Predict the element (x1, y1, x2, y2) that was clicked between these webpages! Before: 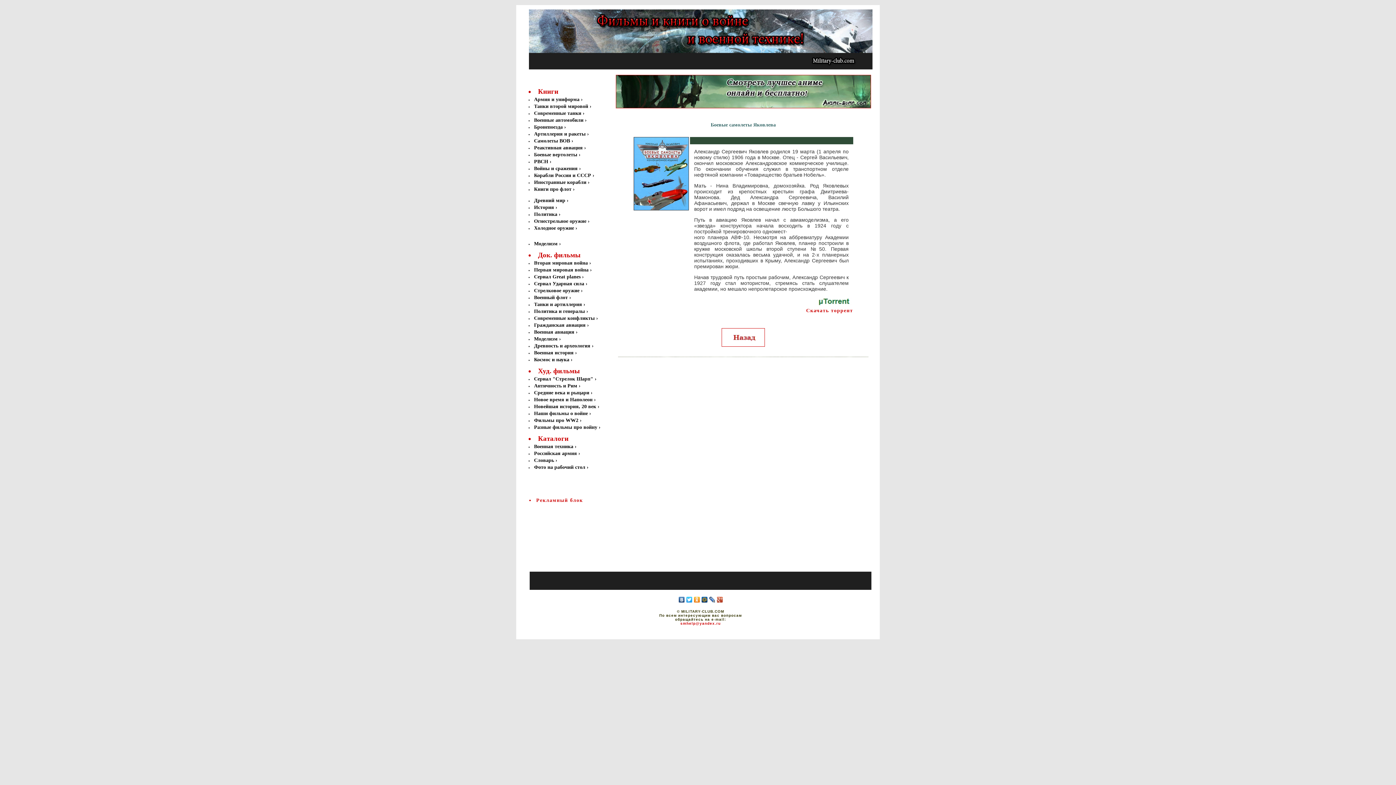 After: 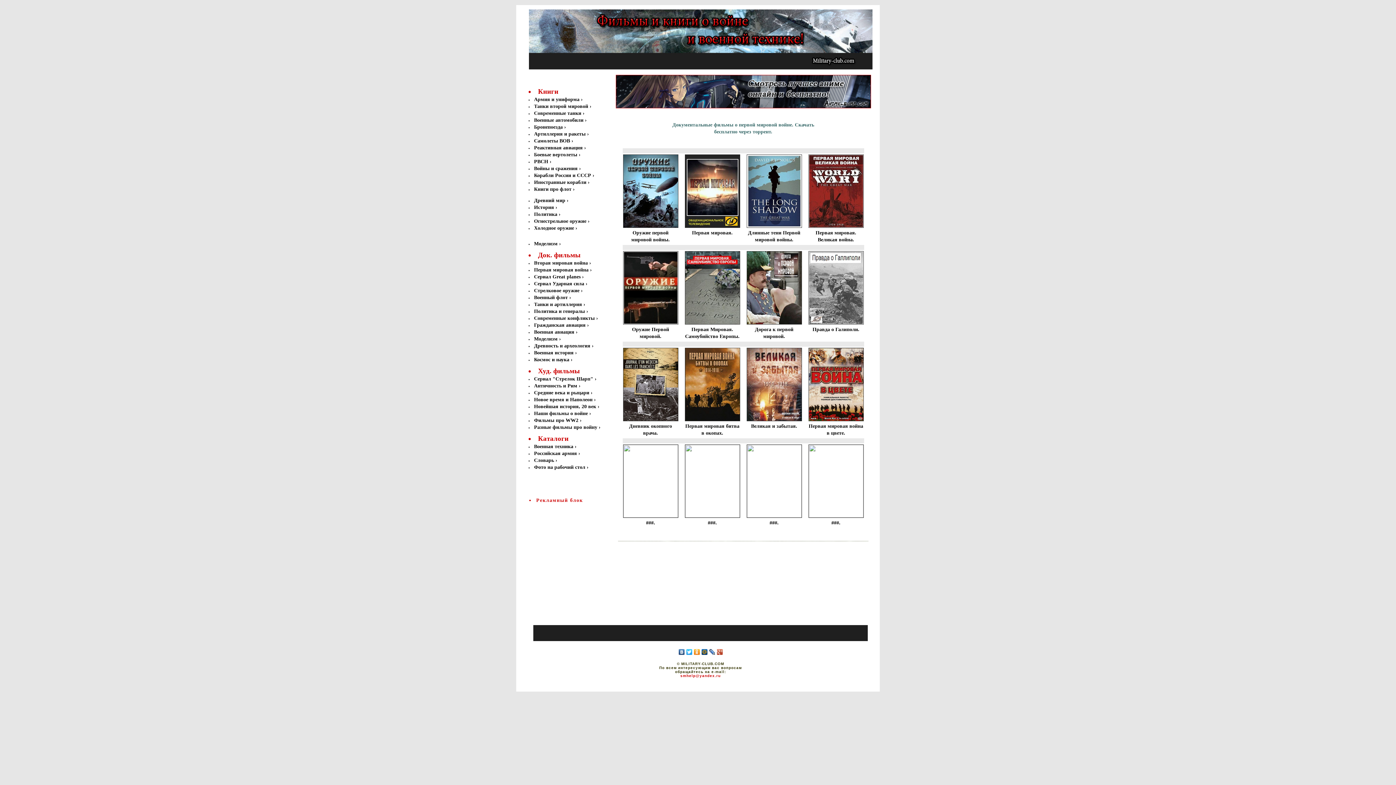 Action: bbox: (534, 267, 588, 272) label: Первая мировая война